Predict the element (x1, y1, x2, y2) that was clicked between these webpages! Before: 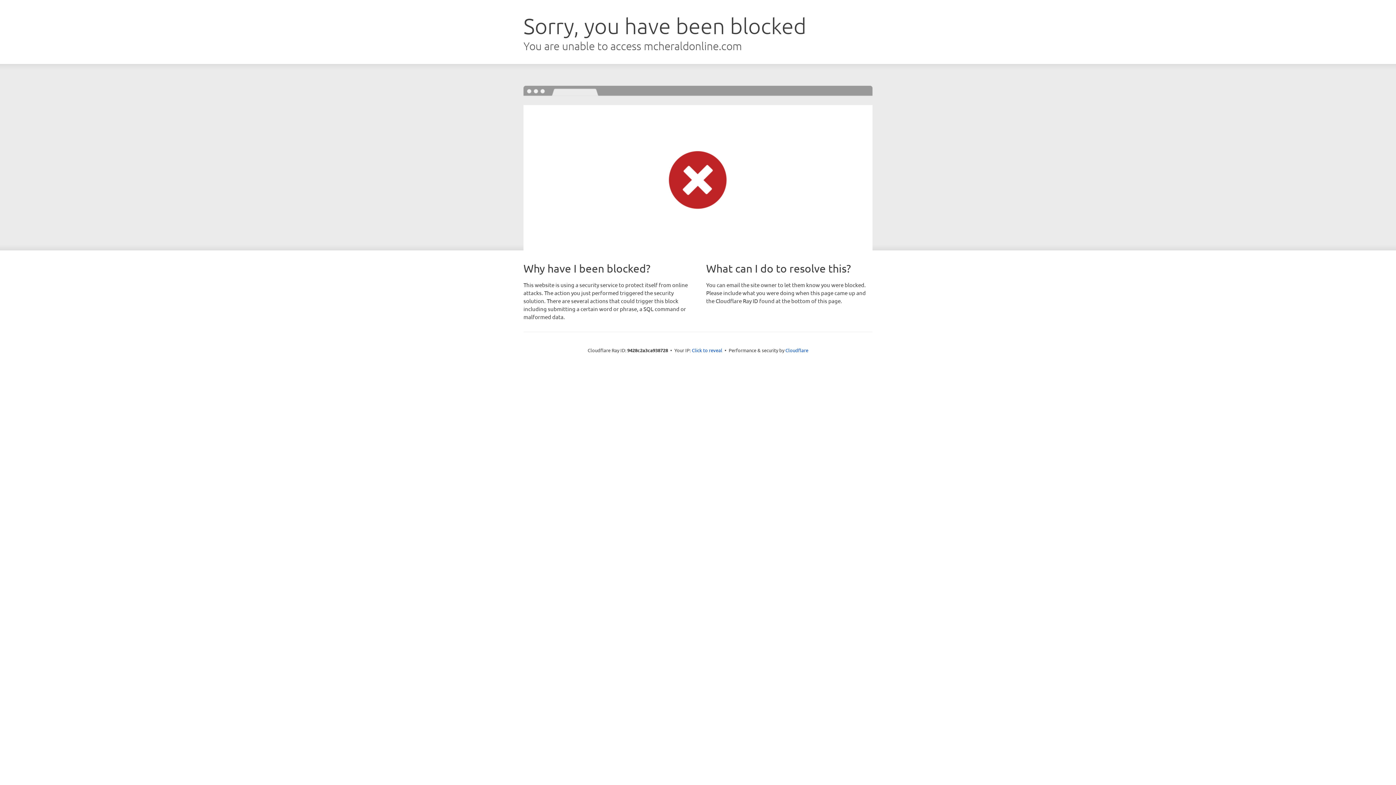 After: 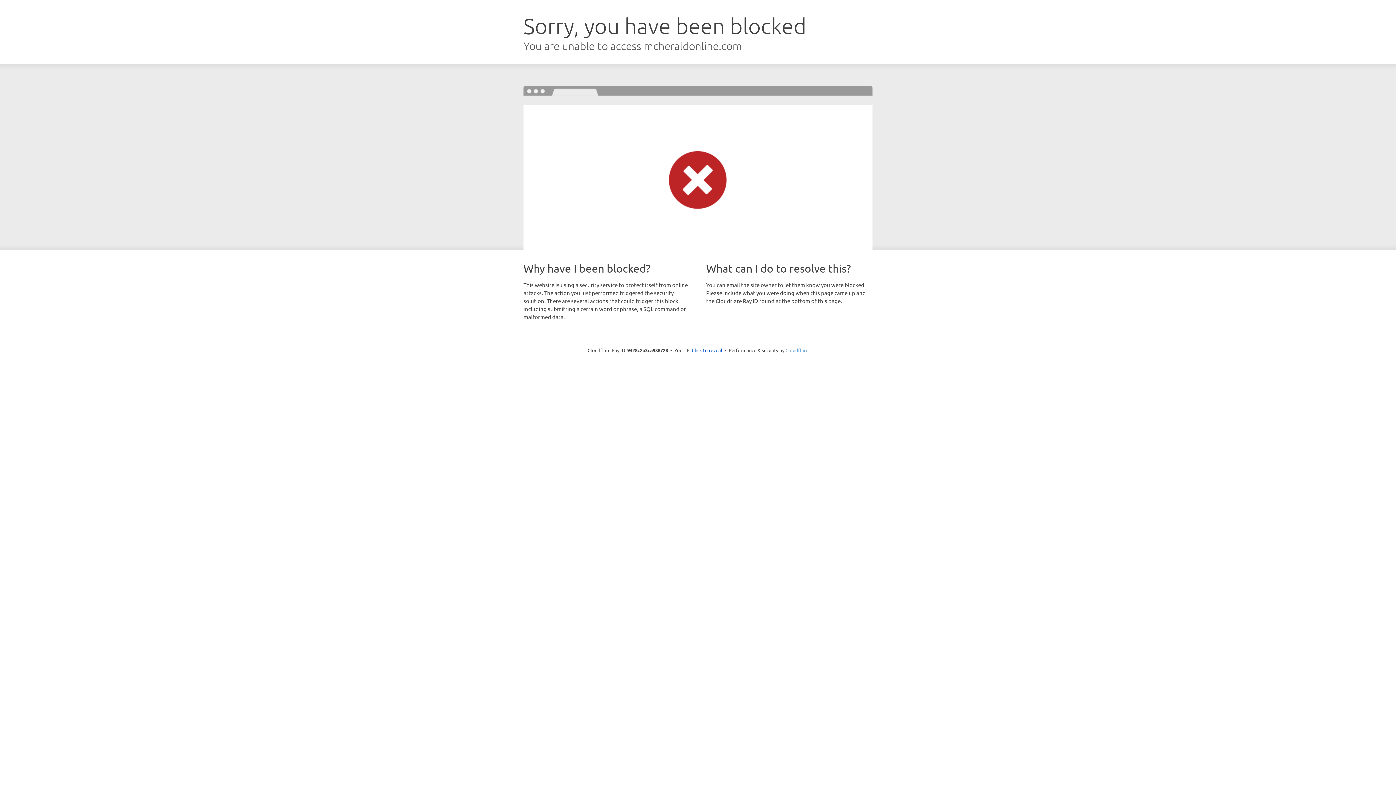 Action: label: Cloudflare bbox: (785, 347, 808, 353)